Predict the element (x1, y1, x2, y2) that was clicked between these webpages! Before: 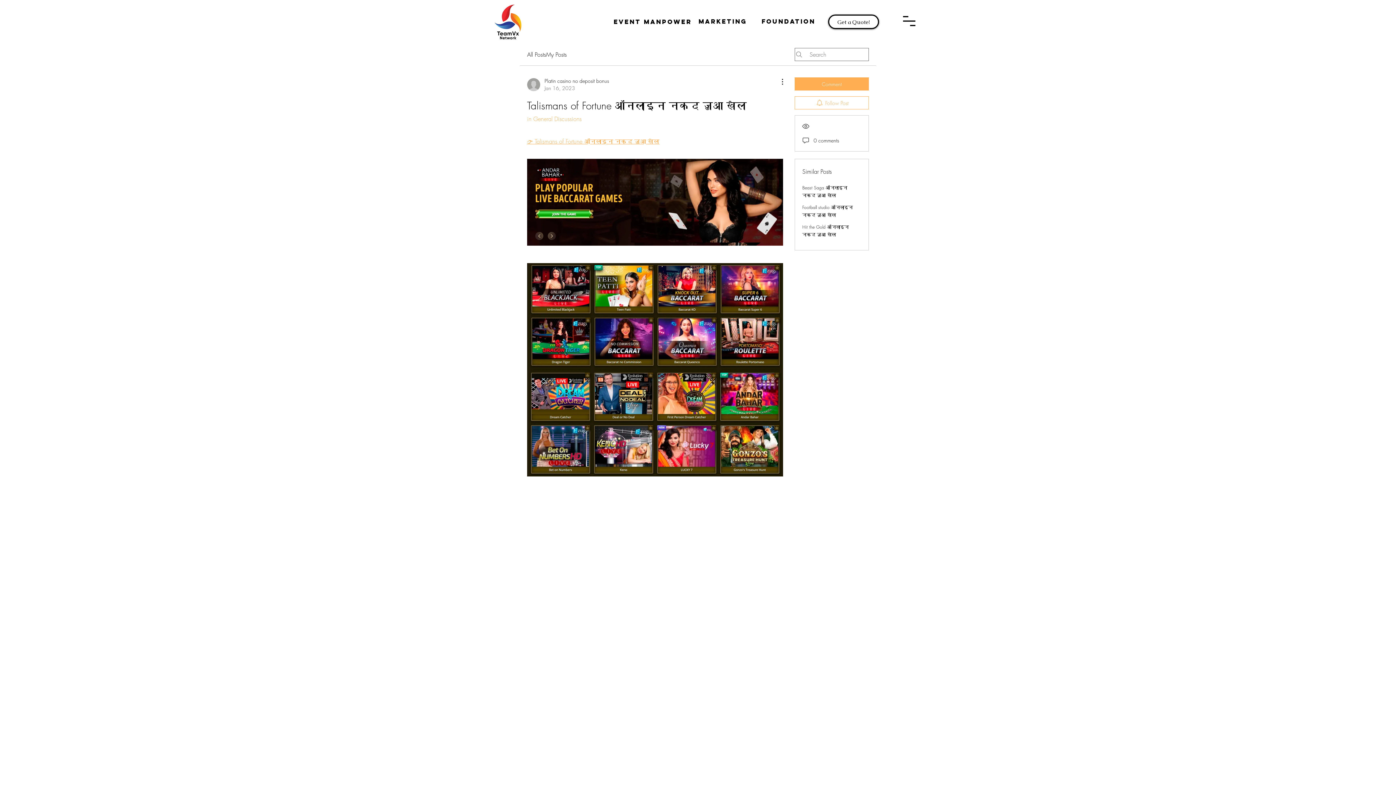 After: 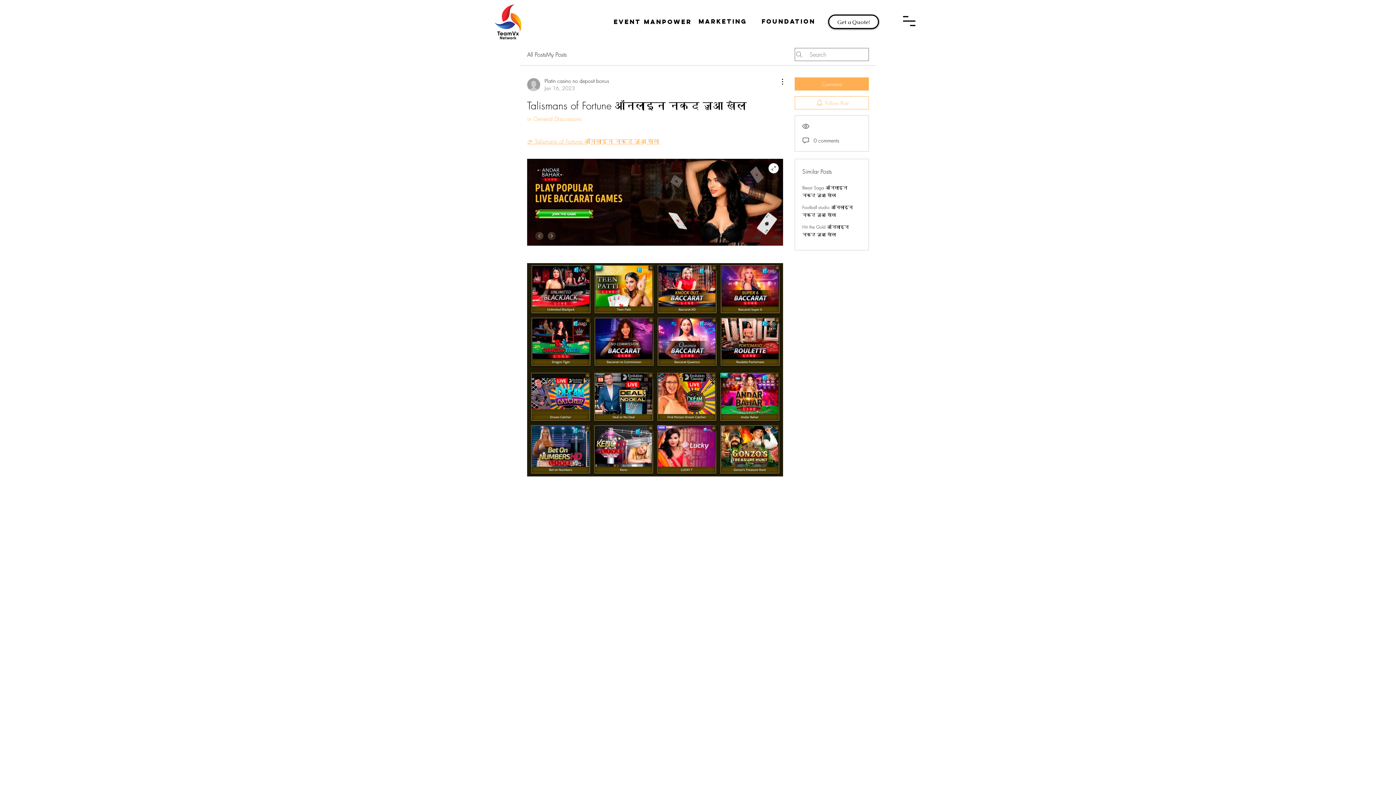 Action: bbox: (527, 158, 783, 245)